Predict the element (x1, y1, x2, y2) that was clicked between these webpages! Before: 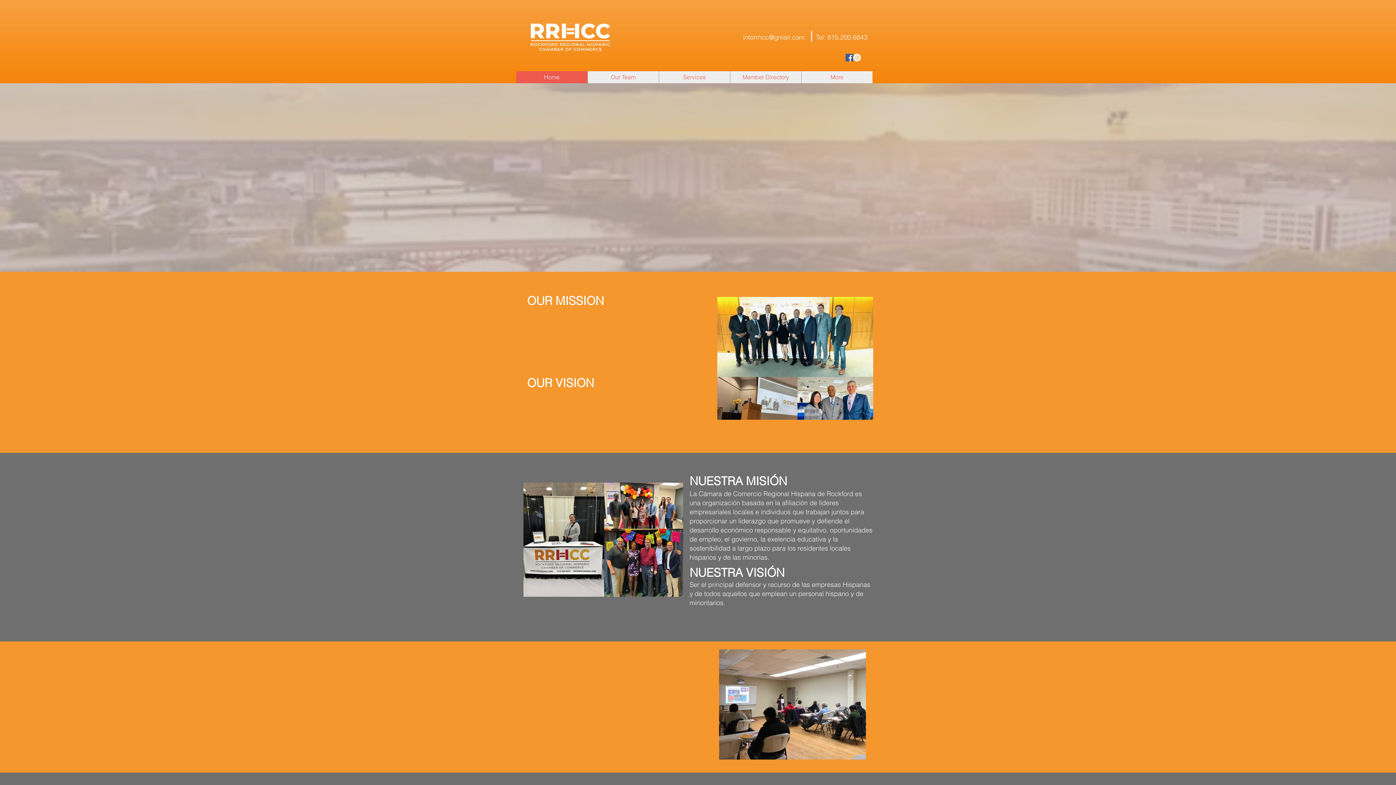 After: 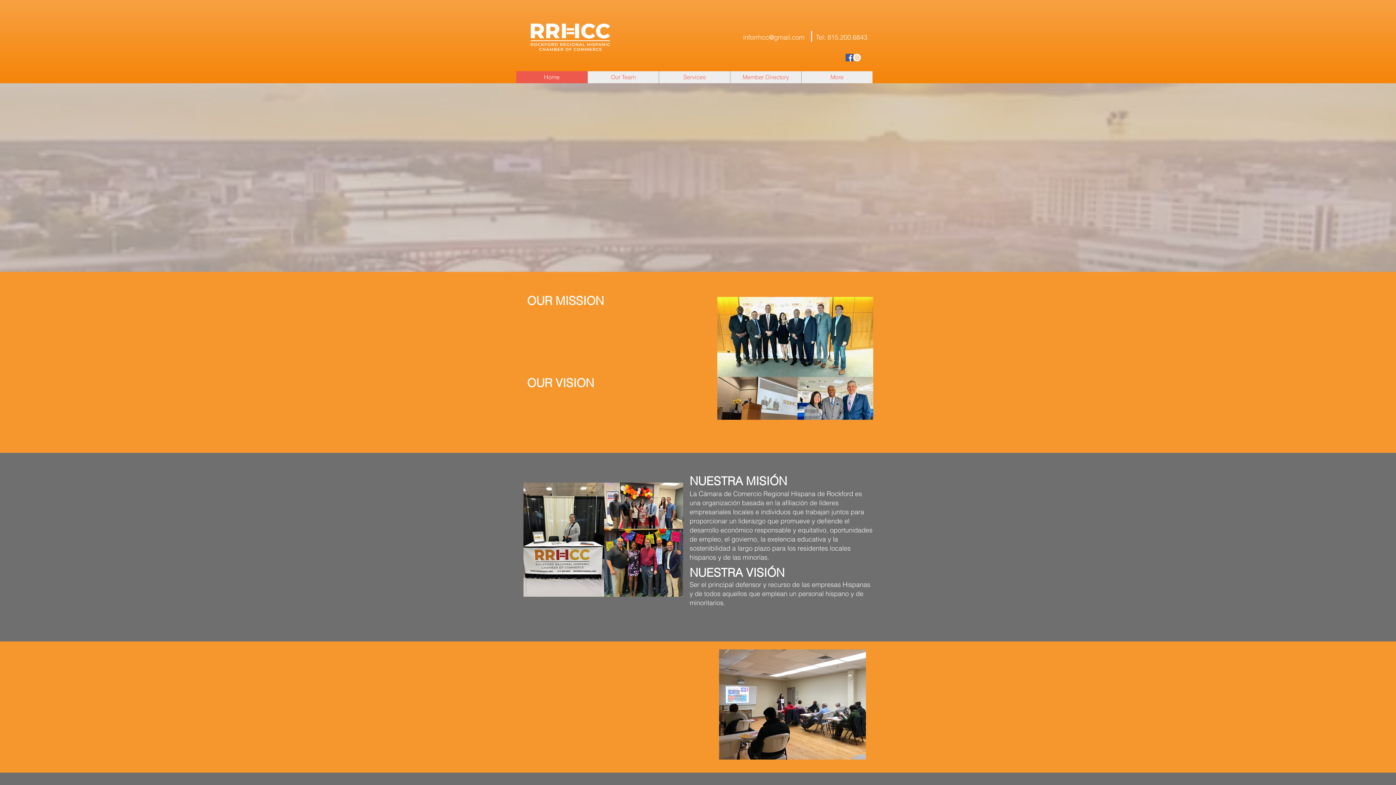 Action: label: inforrhcc@gmail.com bbox: (743, 33, 804, 41)